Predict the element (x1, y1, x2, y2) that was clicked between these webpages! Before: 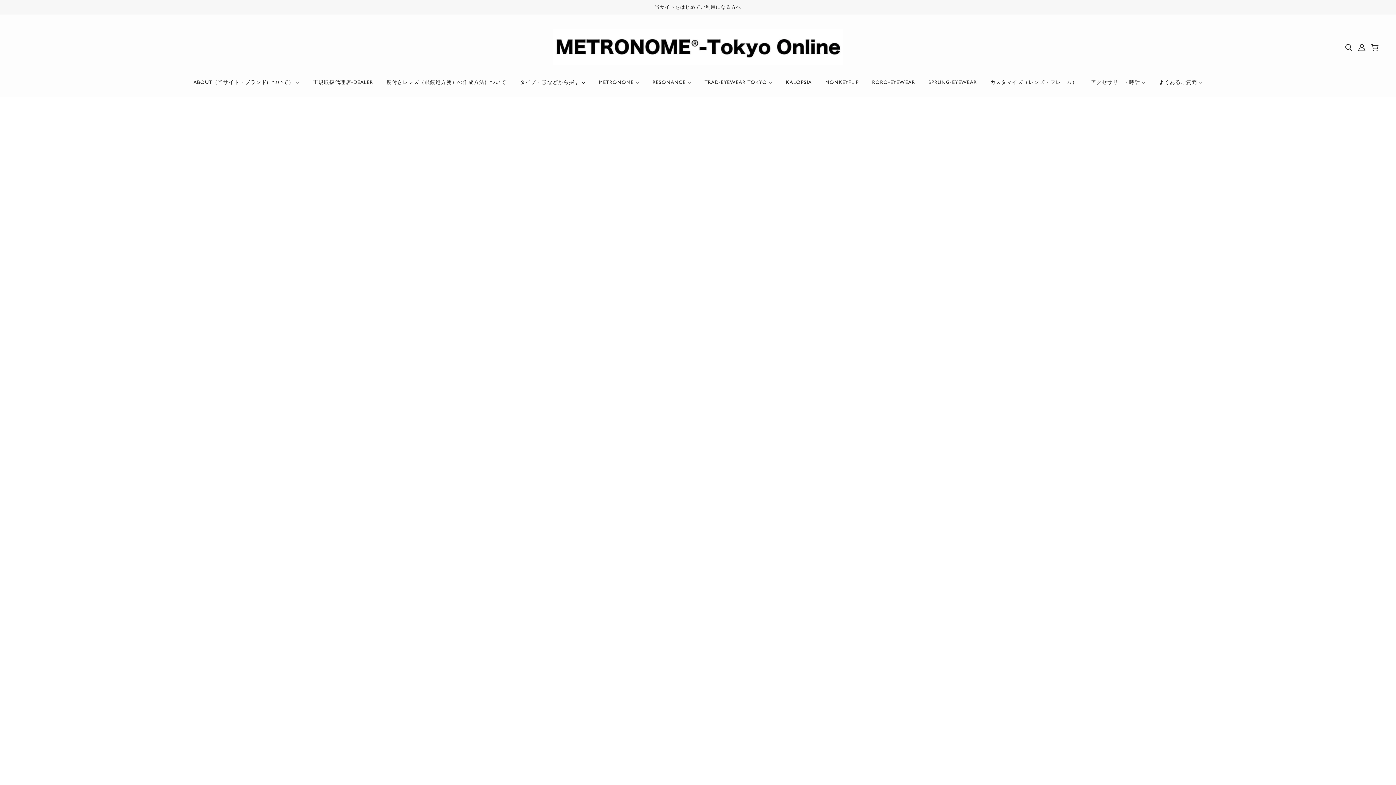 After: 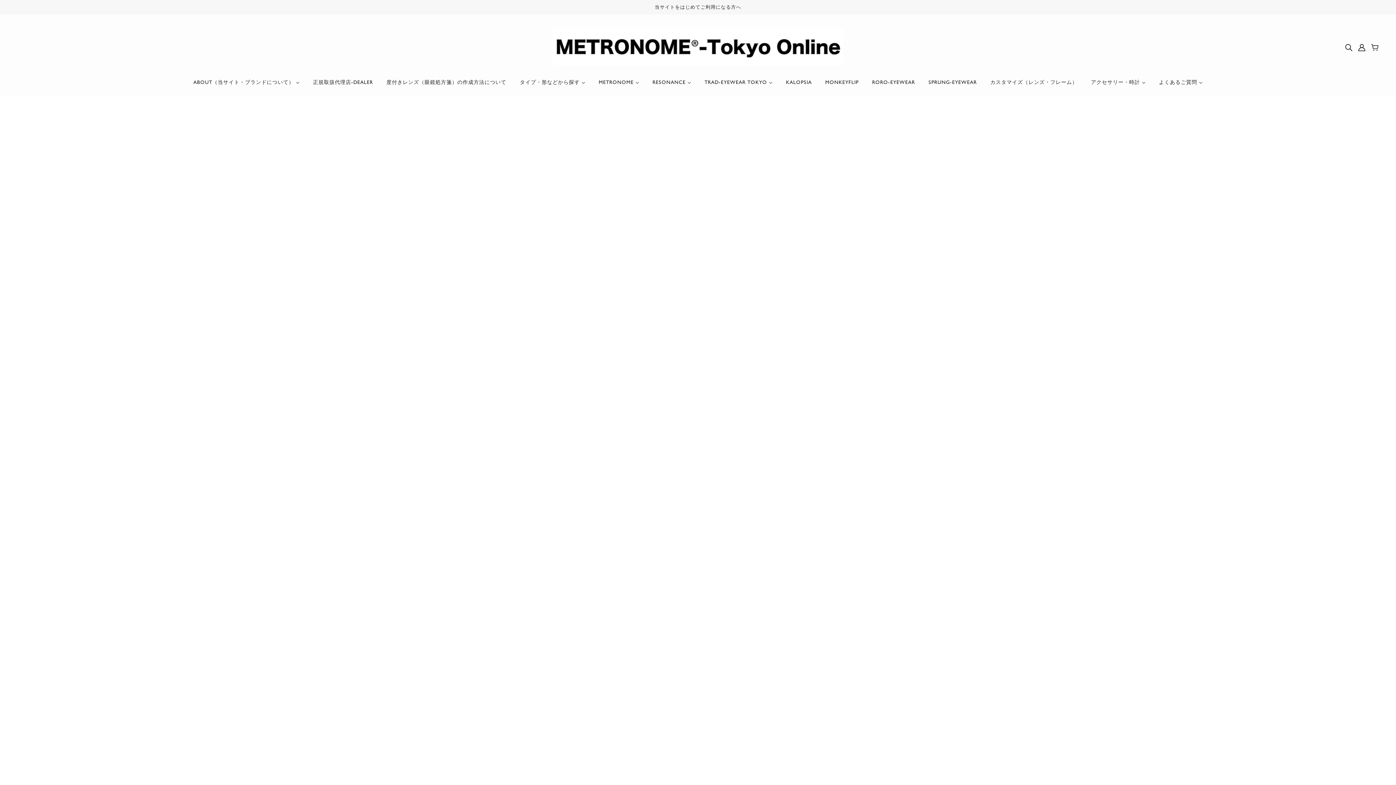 Action: bbox: (380, 74, 512, 96) label: 度付きレンズ（眼鏡処方箋）の作成方法について